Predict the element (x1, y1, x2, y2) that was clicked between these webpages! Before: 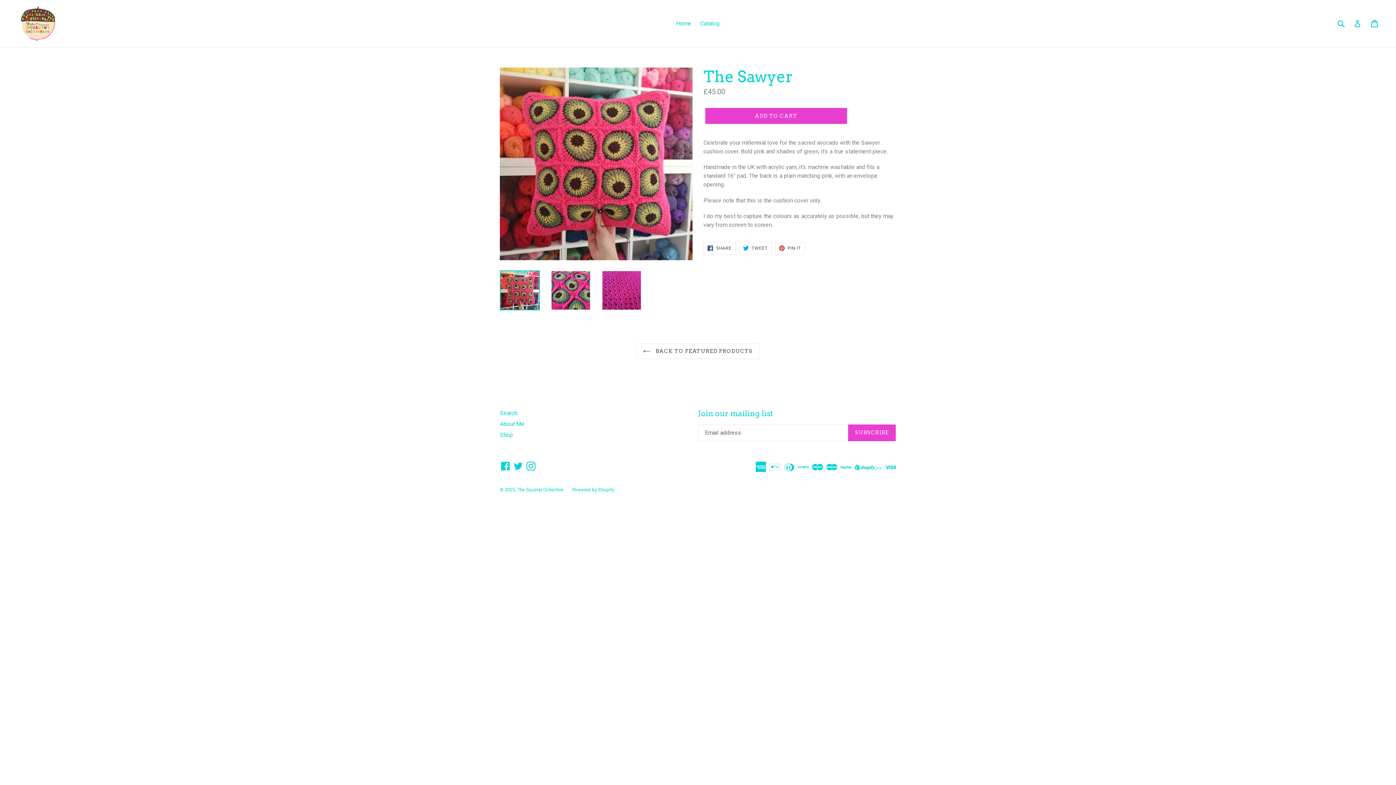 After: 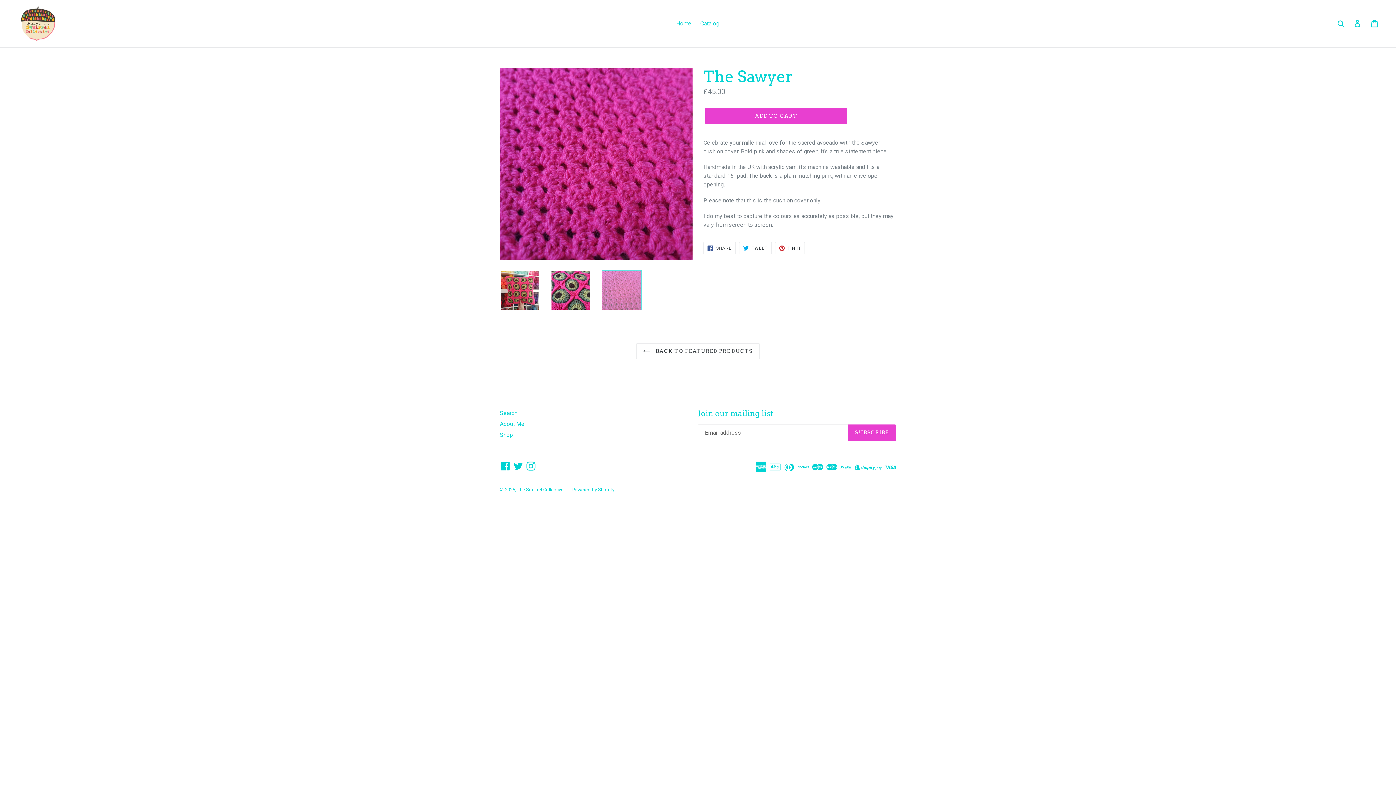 Action: bbox: (601, 270, 641, 310)